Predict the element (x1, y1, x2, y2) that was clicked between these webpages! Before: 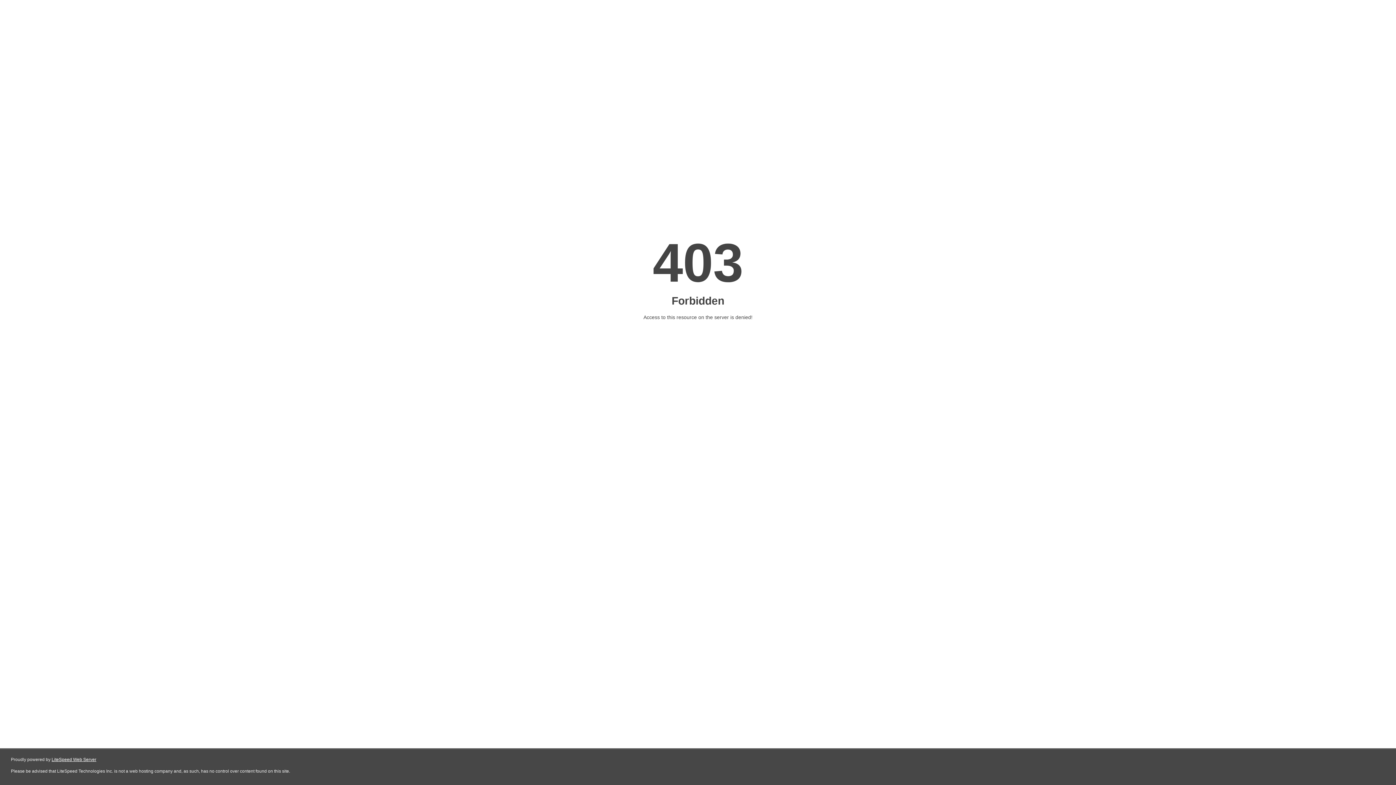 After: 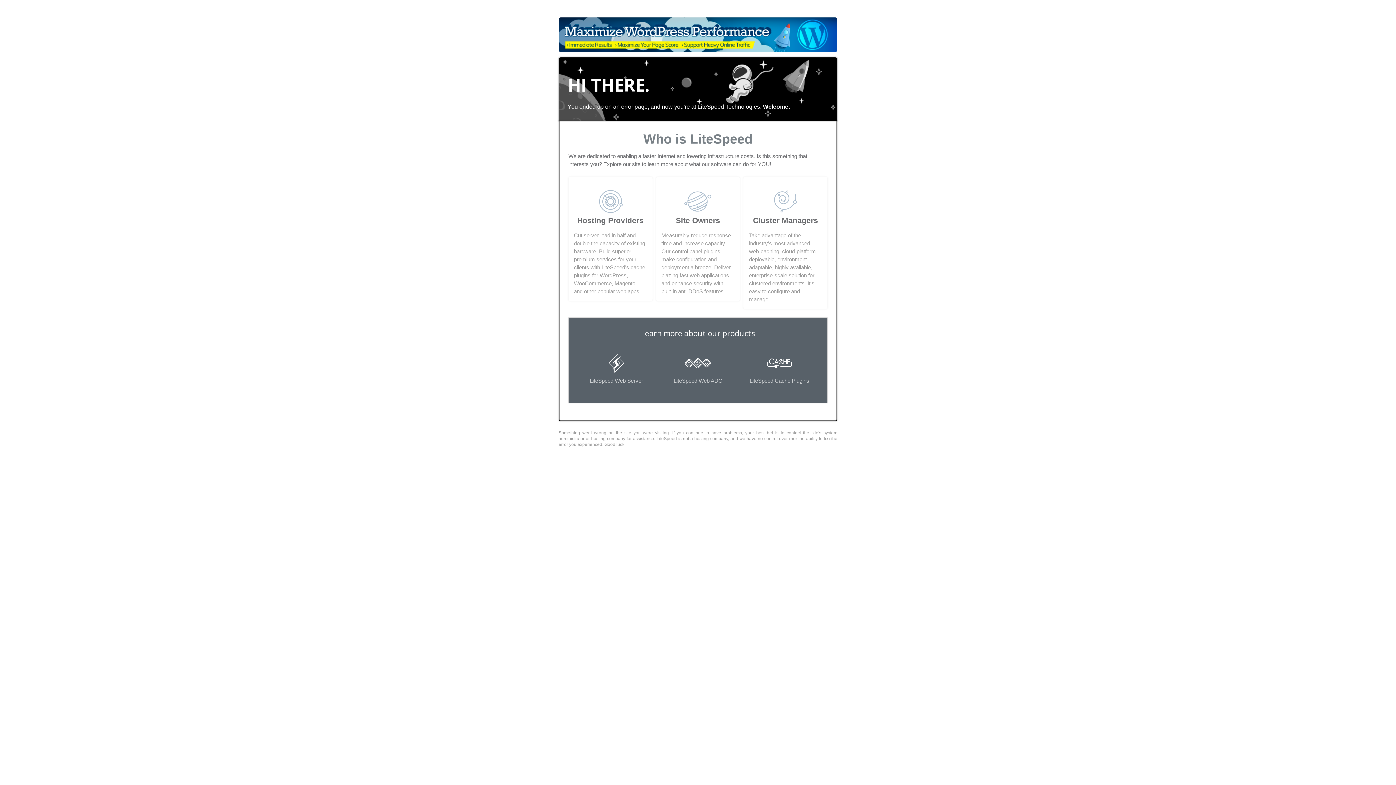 Action: label: LiteSpeed Web Server bbox: (51, 757, 96, 762)